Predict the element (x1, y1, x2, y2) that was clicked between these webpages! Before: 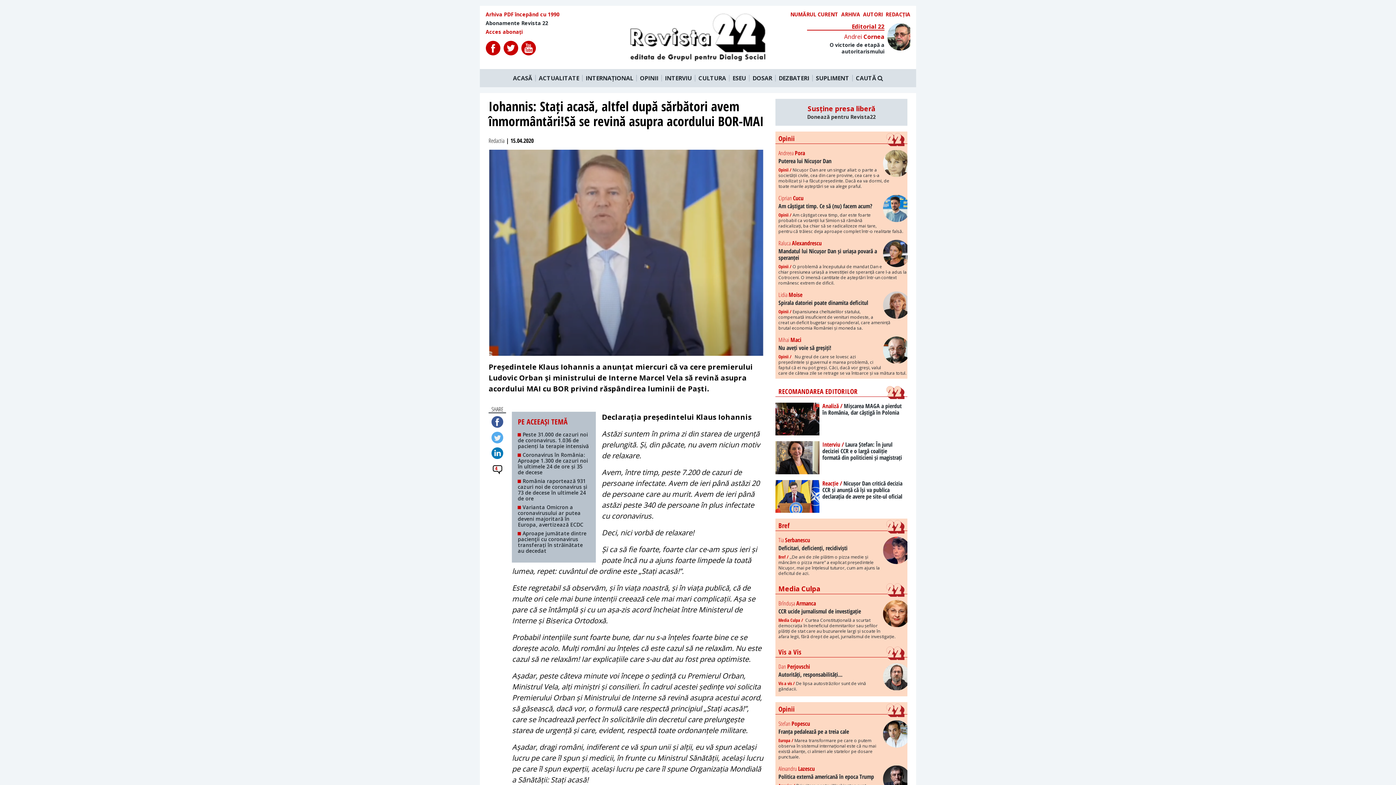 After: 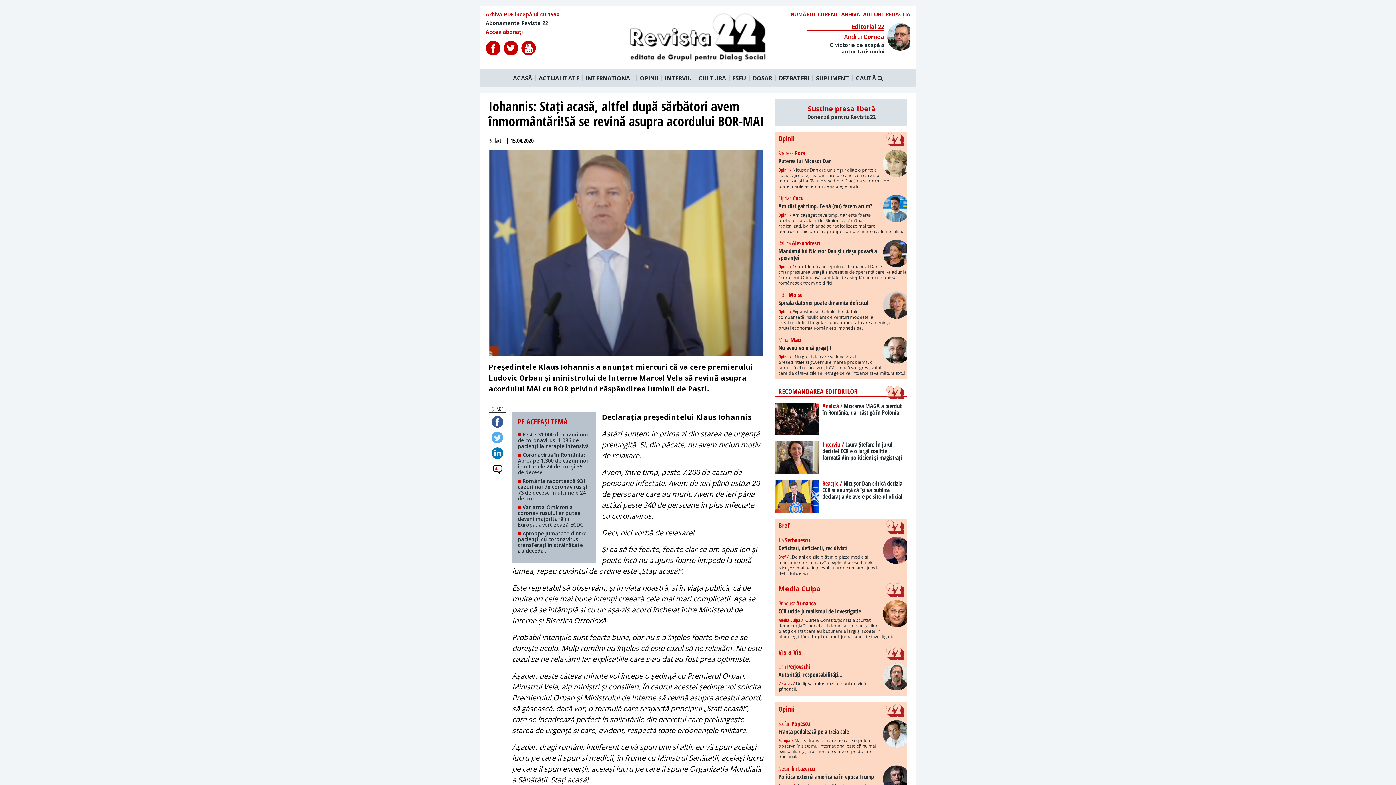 Action: bbox: (488, 447, 506, 460)